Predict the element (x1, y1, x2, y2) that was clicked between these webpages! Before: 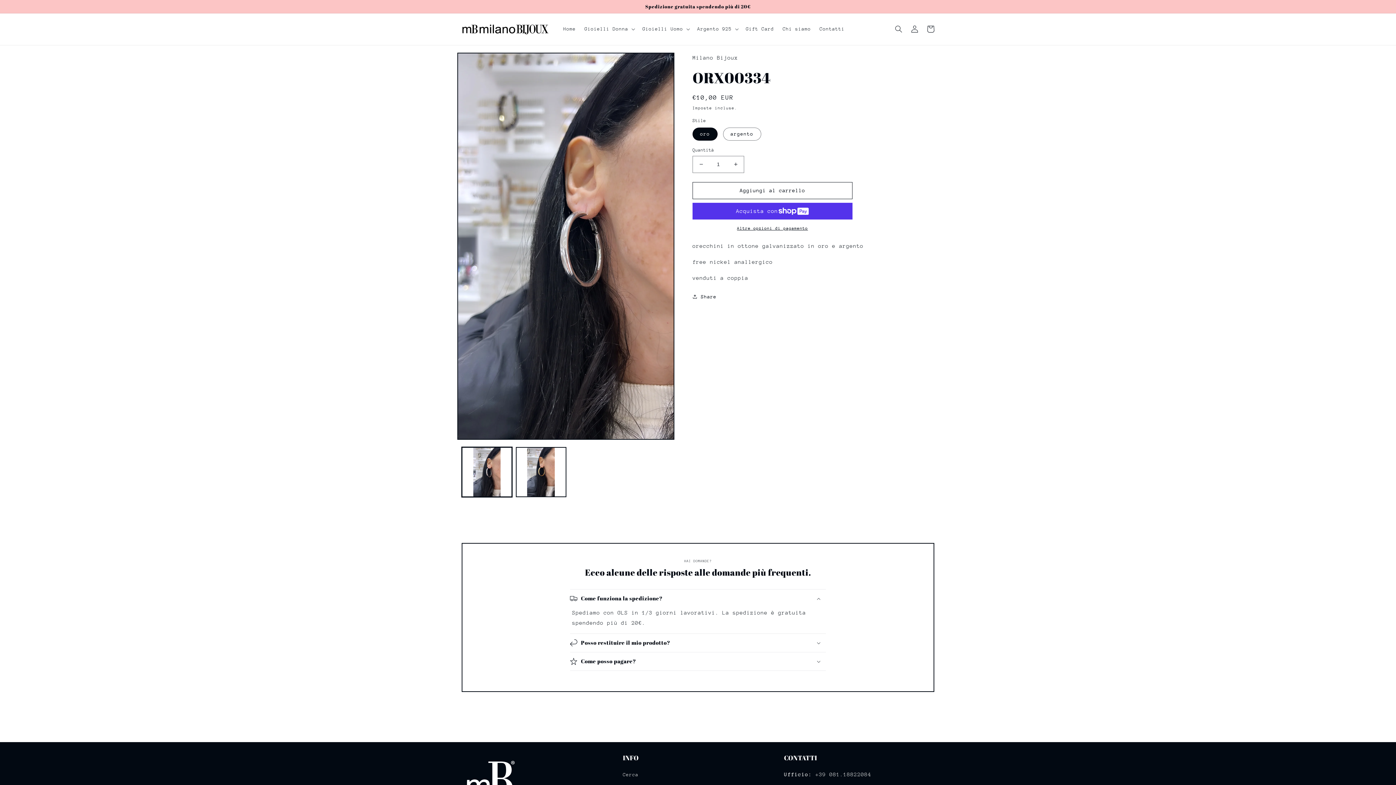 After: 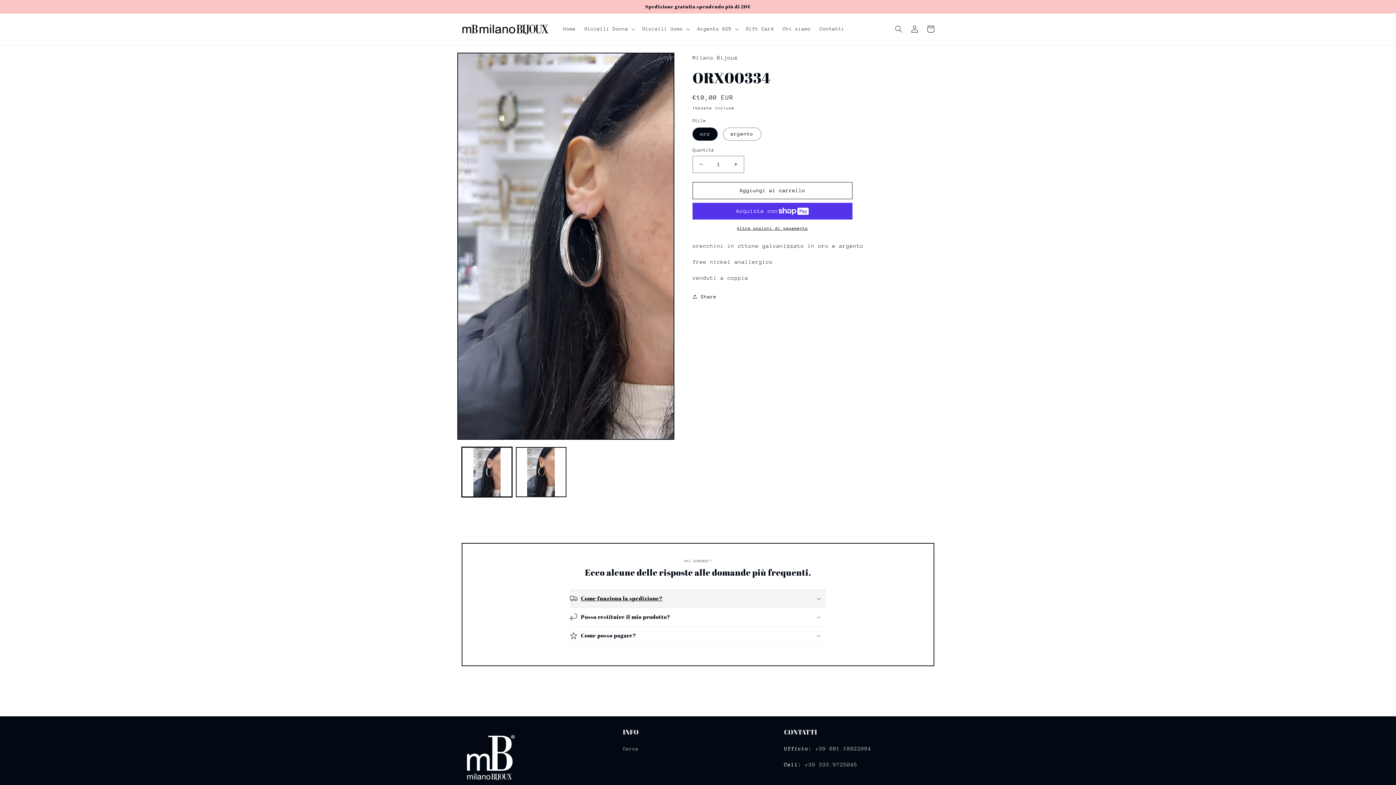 Action: bbox: (570, 589, 826, 608) label: Come funziona la spedizione?